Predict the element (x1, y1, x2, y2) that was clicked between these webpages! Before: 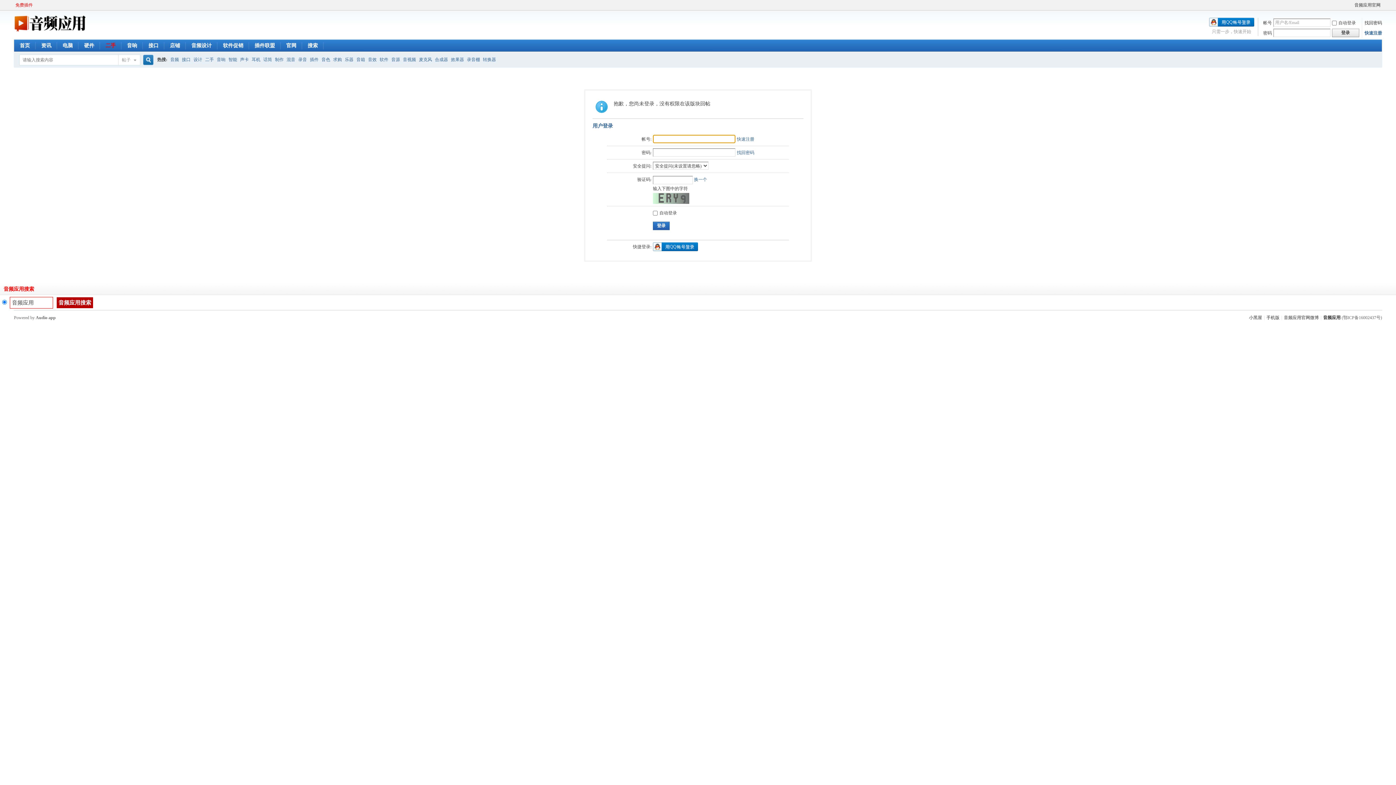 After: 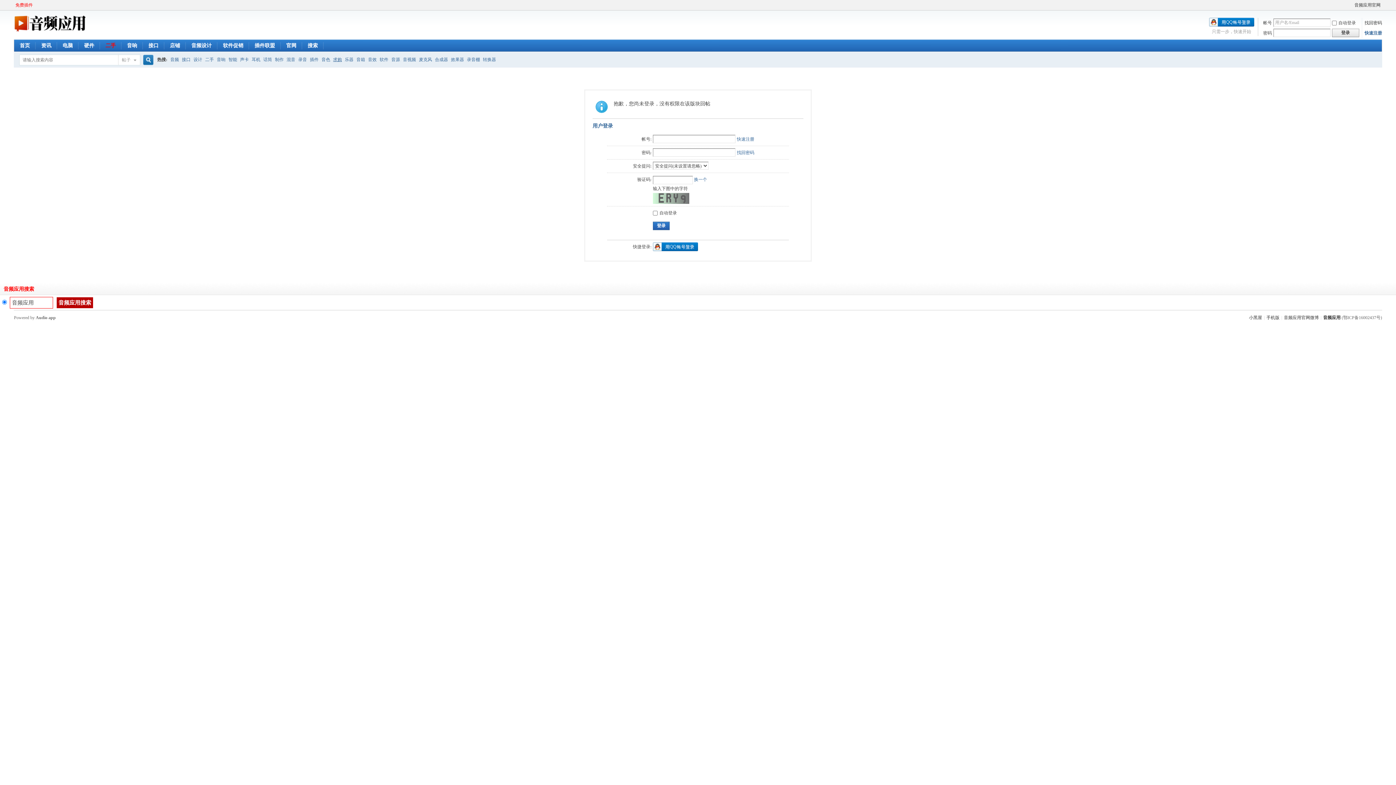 Action: label: 求购 bbox: (333, 52, 341, 67)